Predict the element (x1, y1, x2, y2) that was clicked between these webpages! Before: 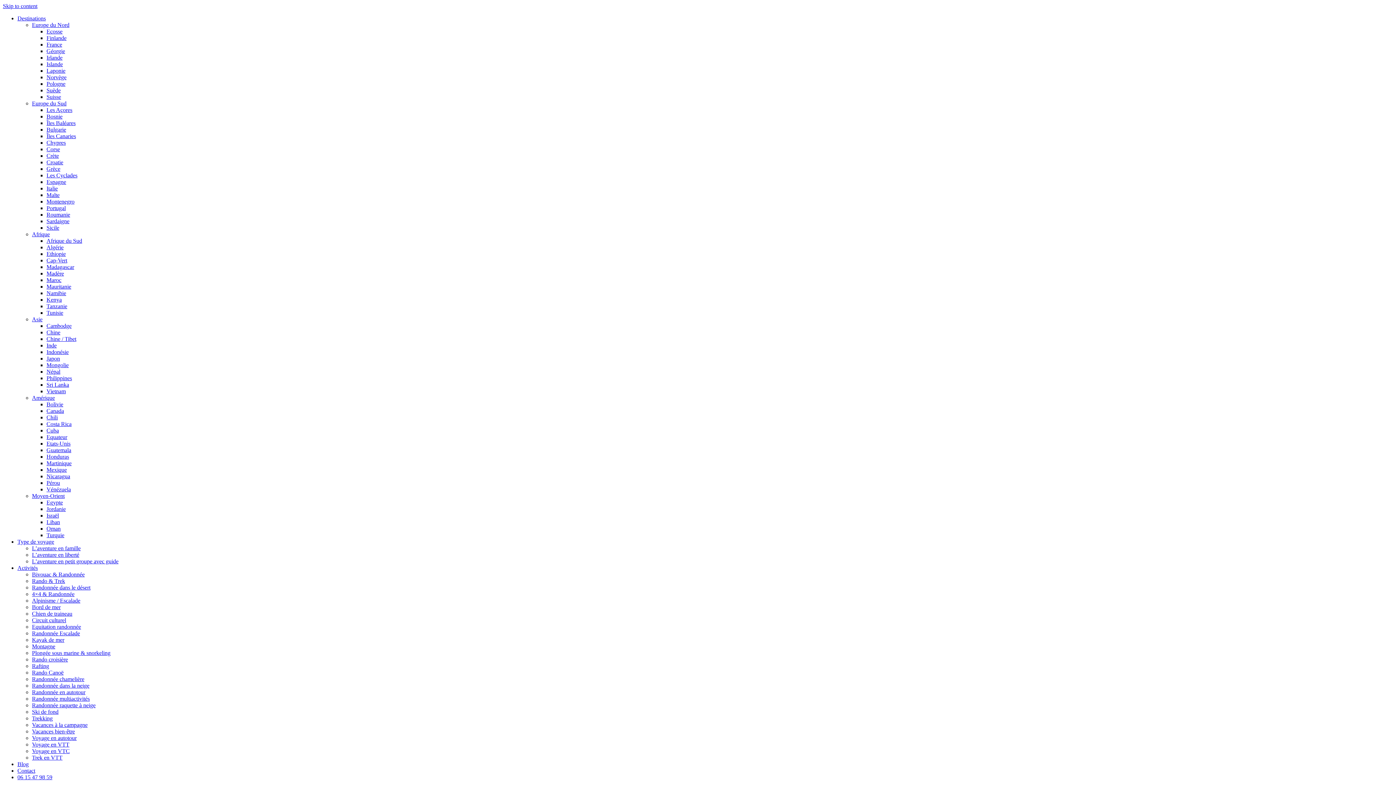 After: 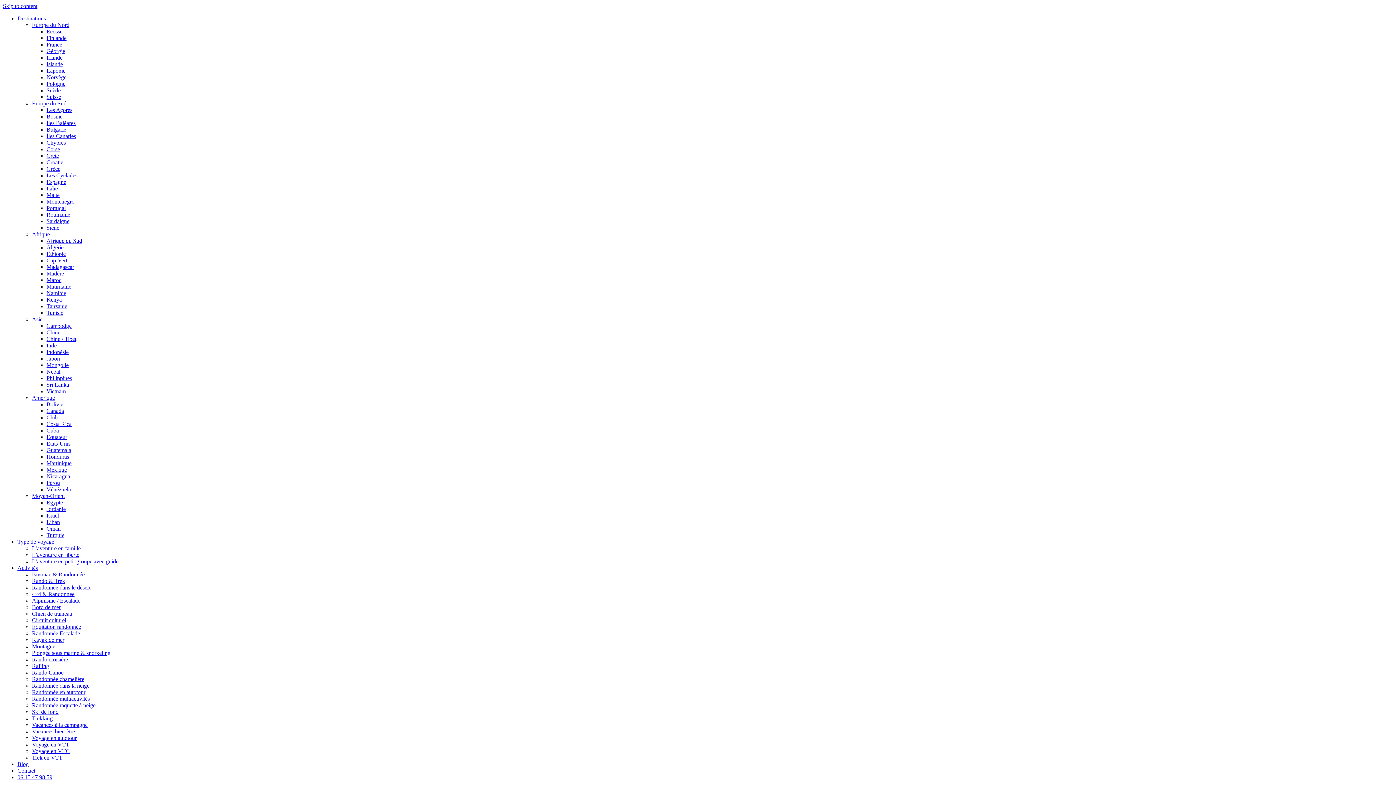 Action: label: Afrique bbox: (32, 231, 49, 237)